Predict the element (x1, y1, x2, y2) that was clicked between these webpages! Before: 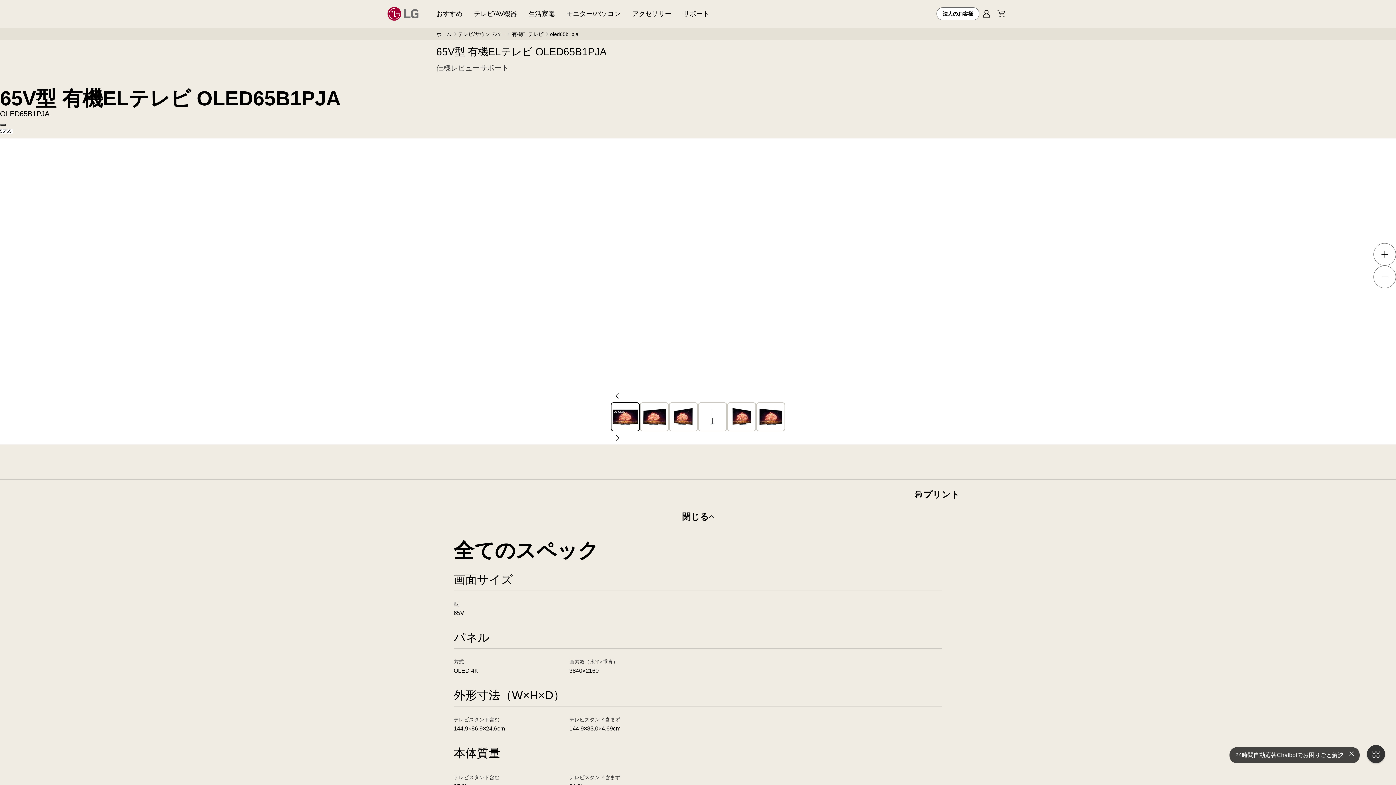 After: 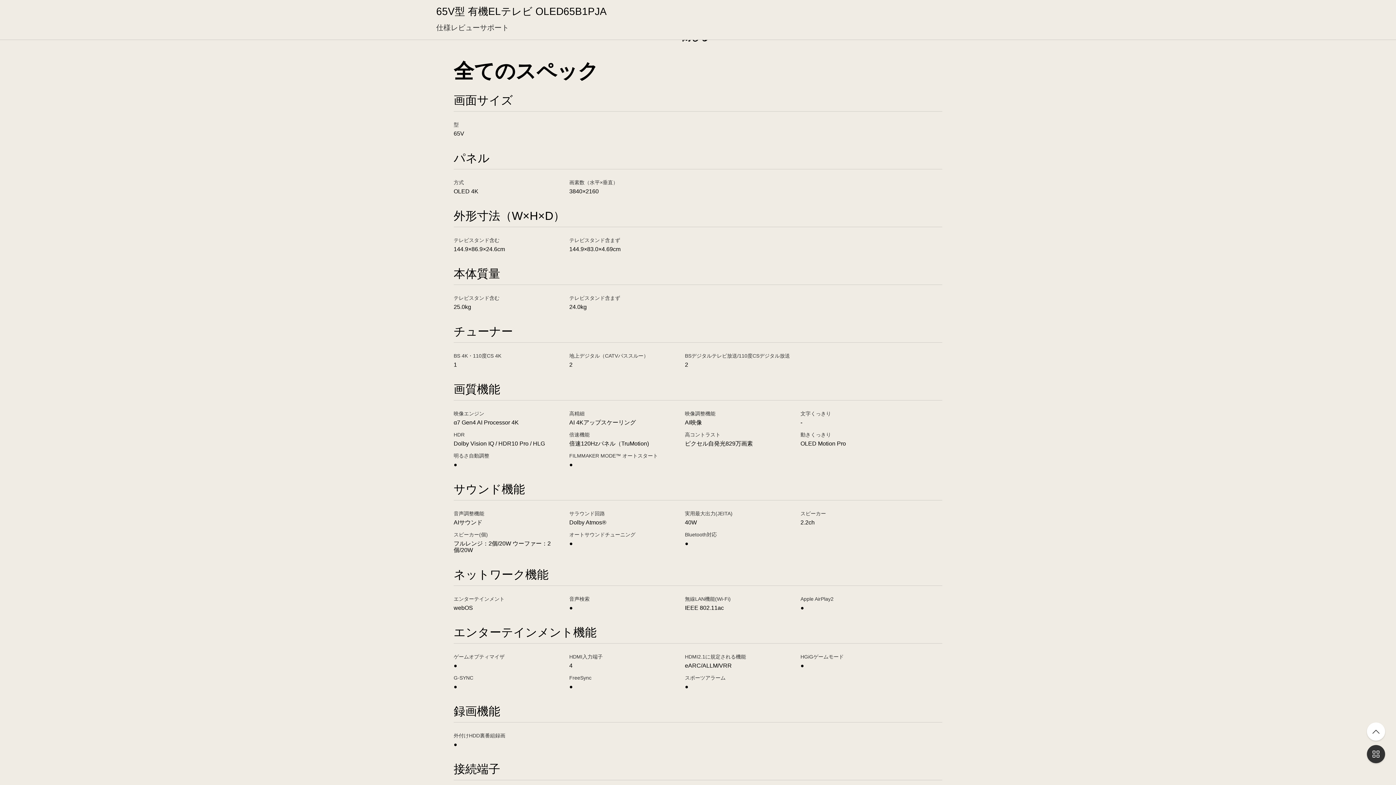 Action: label: 仕様 bbox: (436, 63, 450, 80)